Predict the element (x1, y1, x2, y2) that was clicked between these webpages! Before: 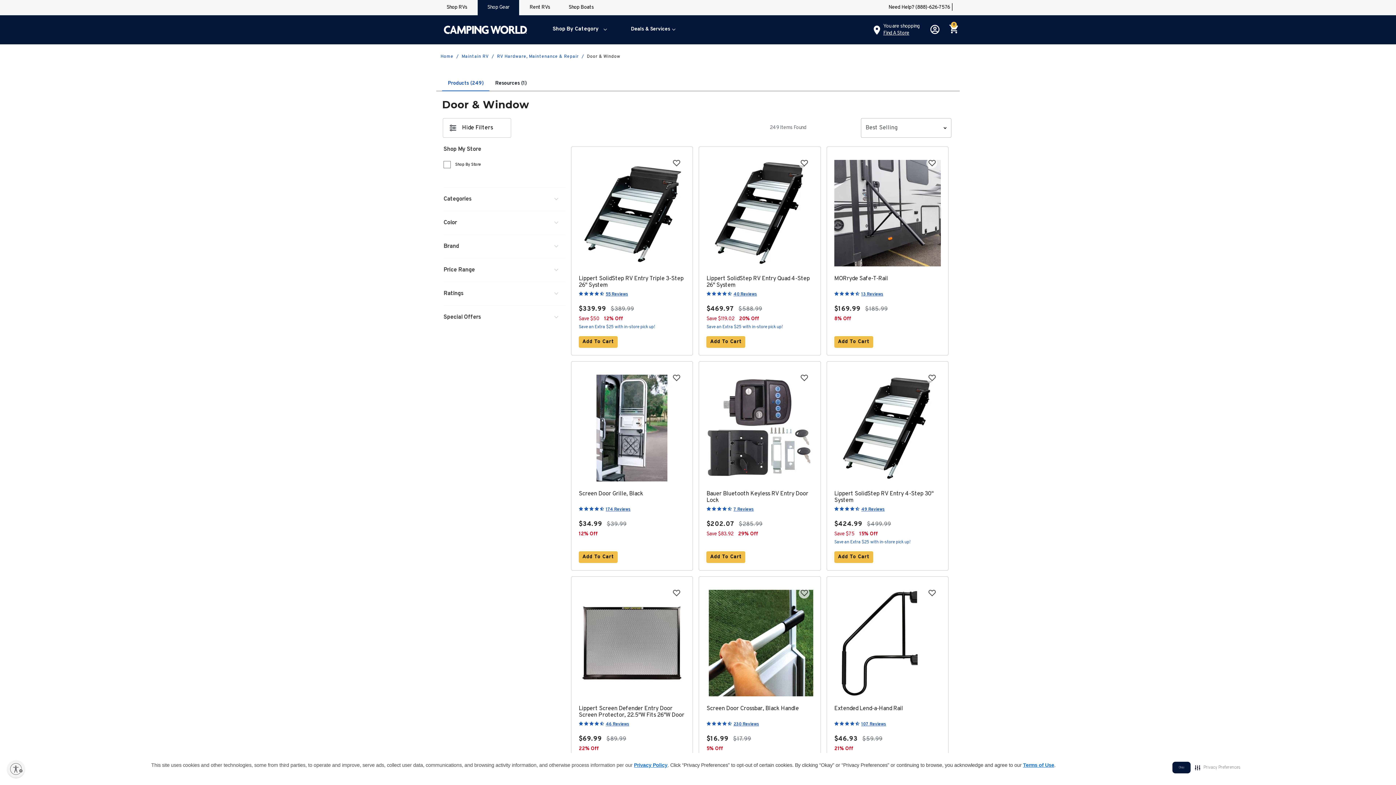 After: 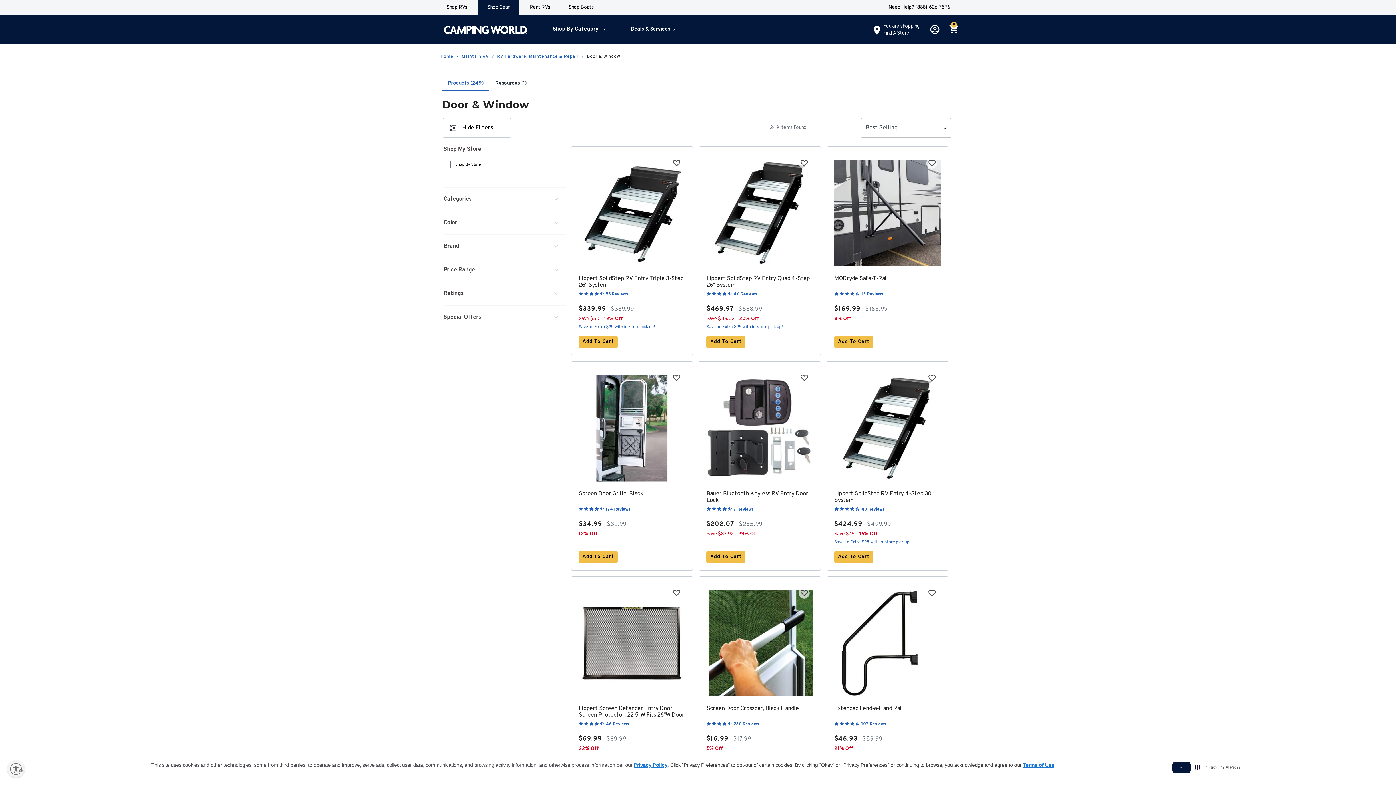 Action: label: Shop By Store  
Shop By Store  bbox: (443, 161, 487, 168)